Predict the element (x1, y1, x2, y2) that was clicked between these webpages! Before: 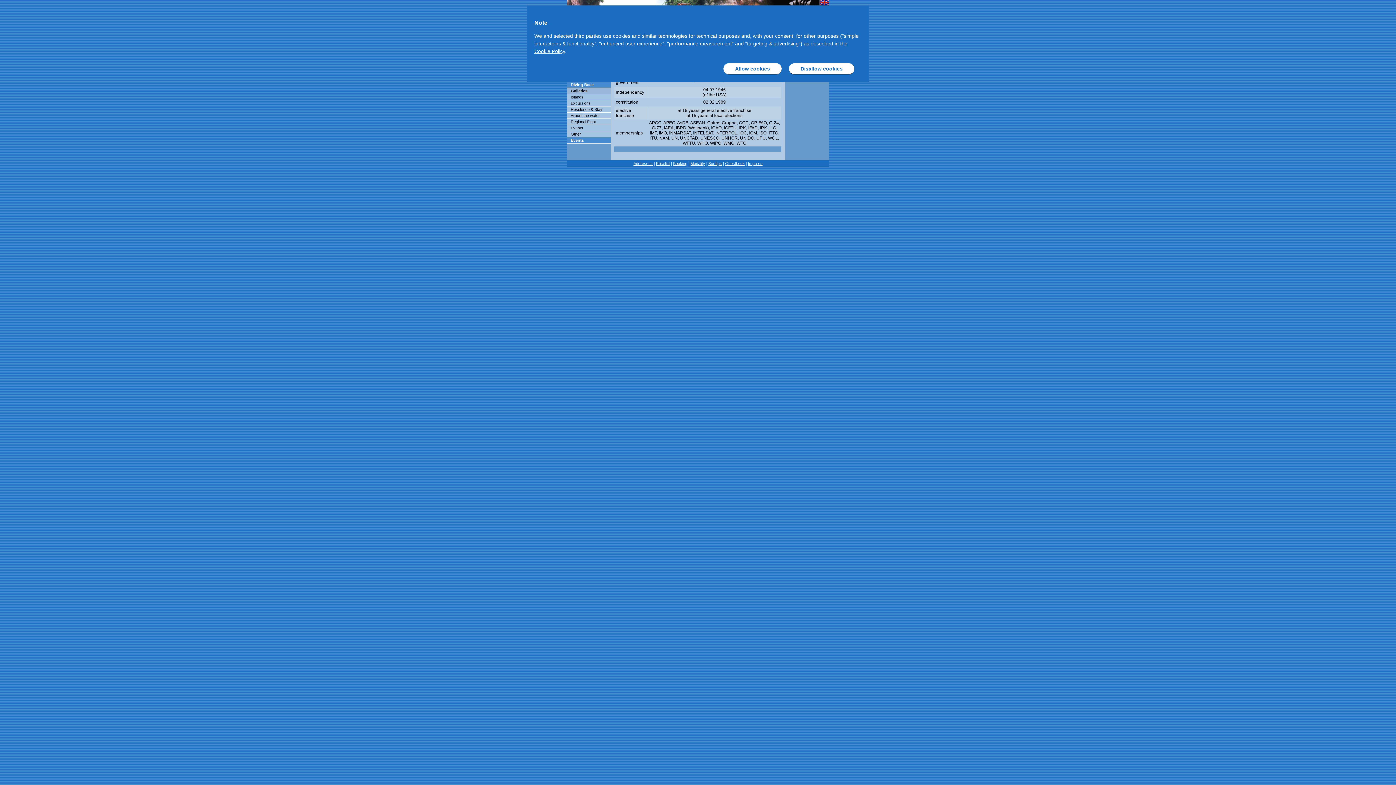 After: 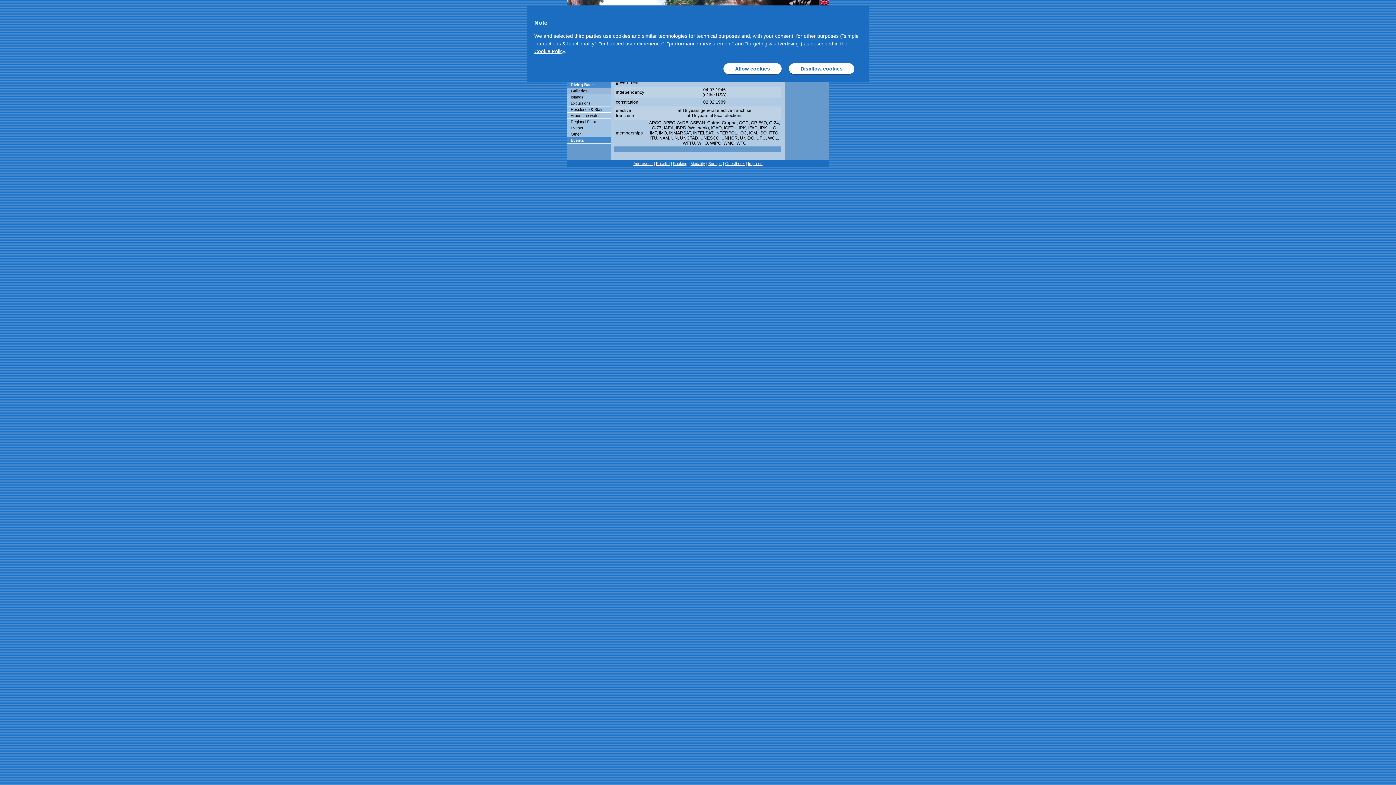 Action: label: Disallow cookies bbox: (789, 63, 854, 74)